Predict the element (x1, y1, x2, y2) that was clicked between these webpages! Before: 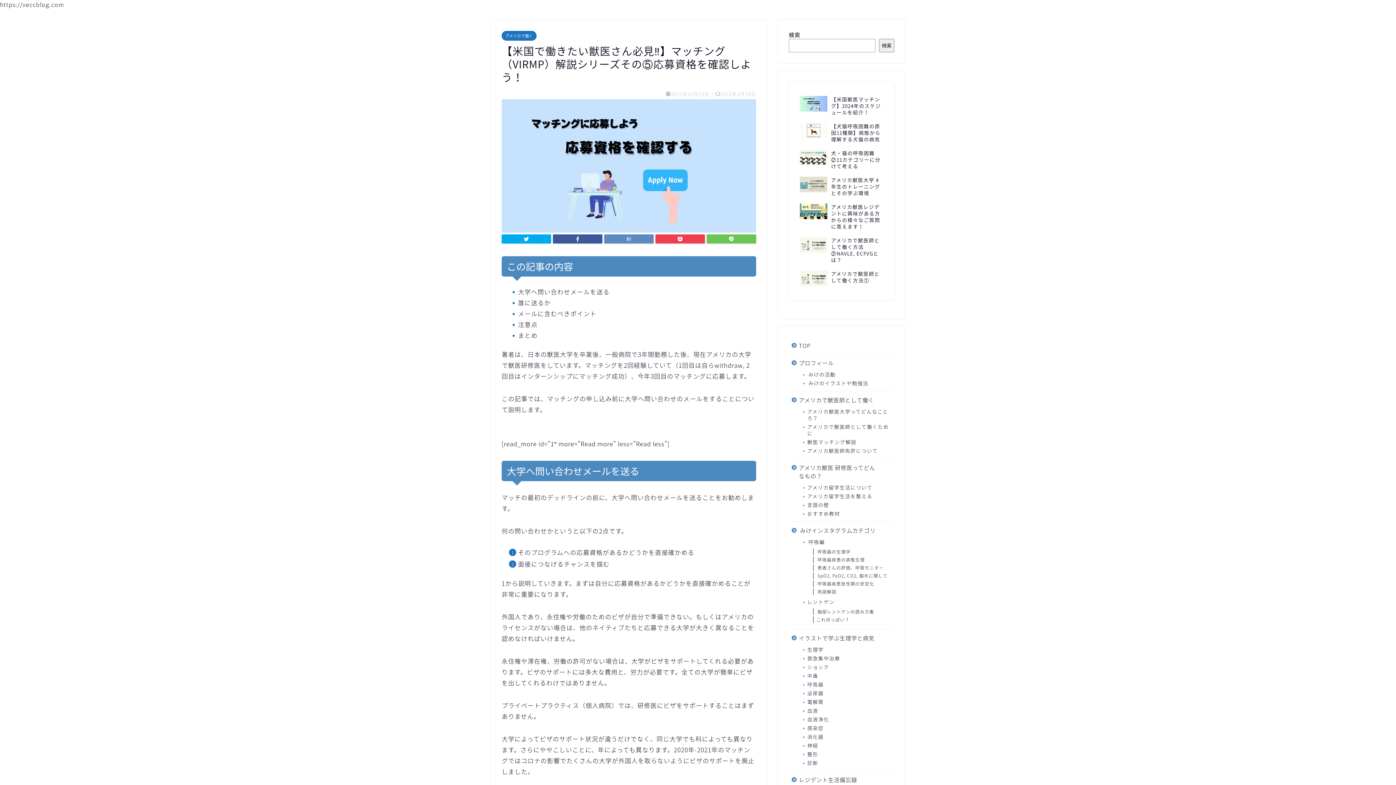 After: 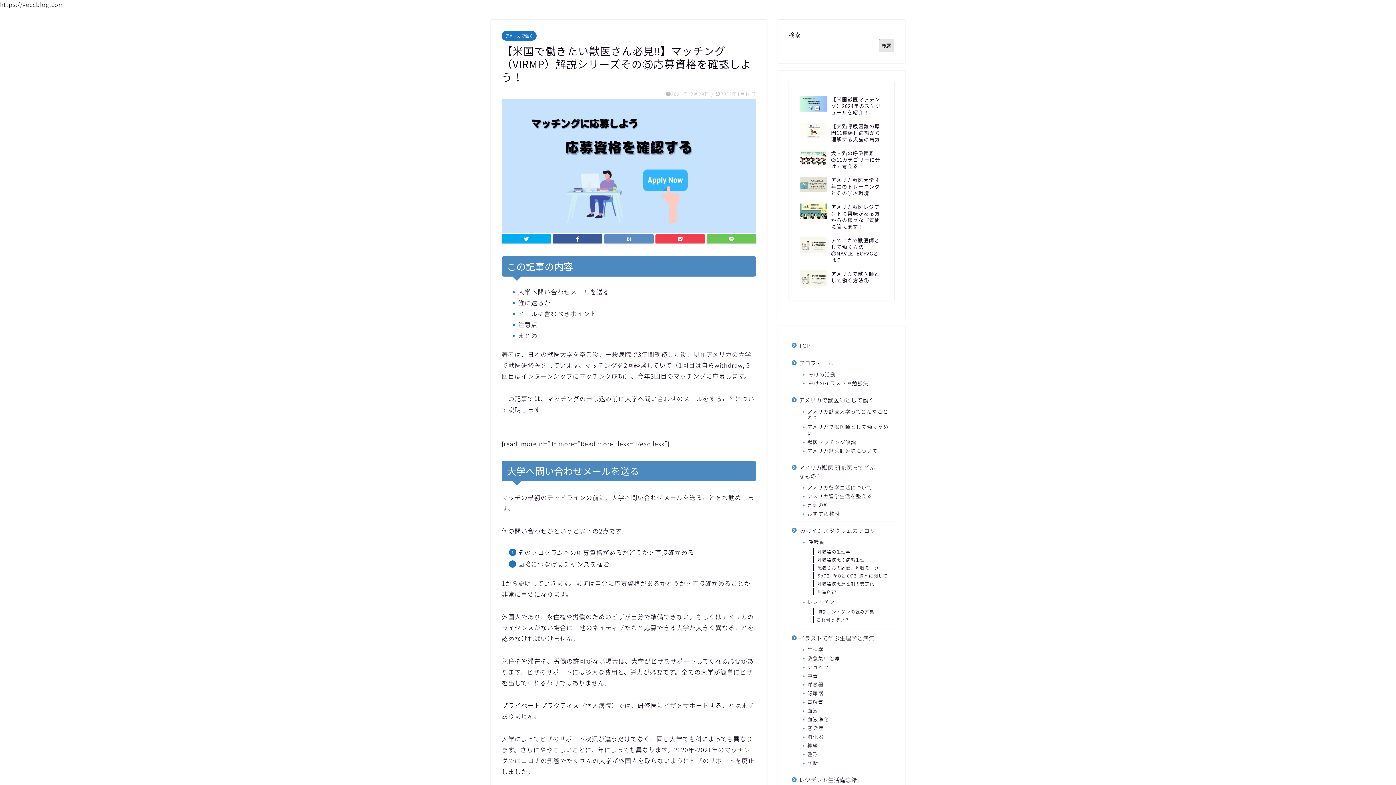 Action: bbox: (879, 38, 894, 52) label: 検索